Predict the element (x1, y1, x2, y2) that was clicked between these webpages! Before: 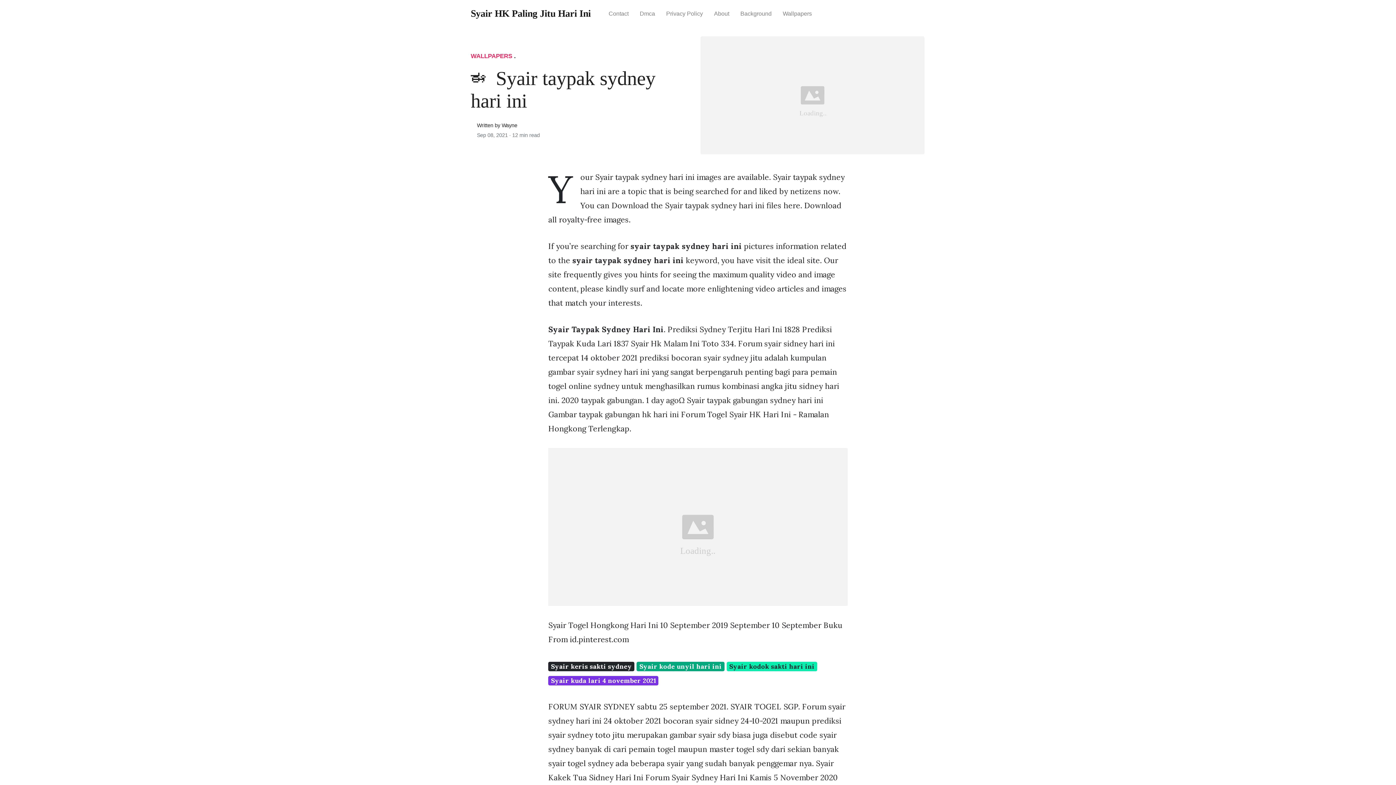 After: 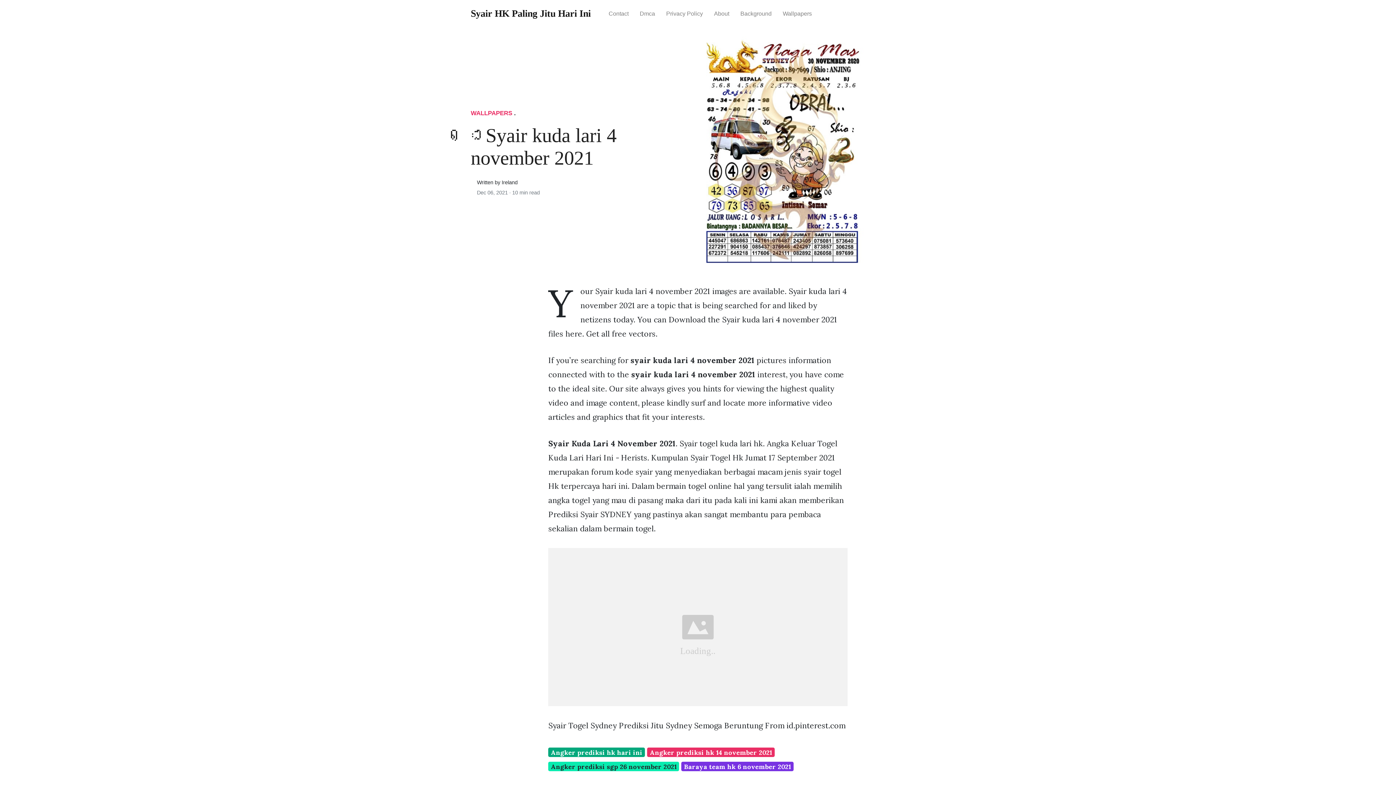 Action: bbox: (548, 676, 658, 685) label: Syair kuda lari 4 november 2021